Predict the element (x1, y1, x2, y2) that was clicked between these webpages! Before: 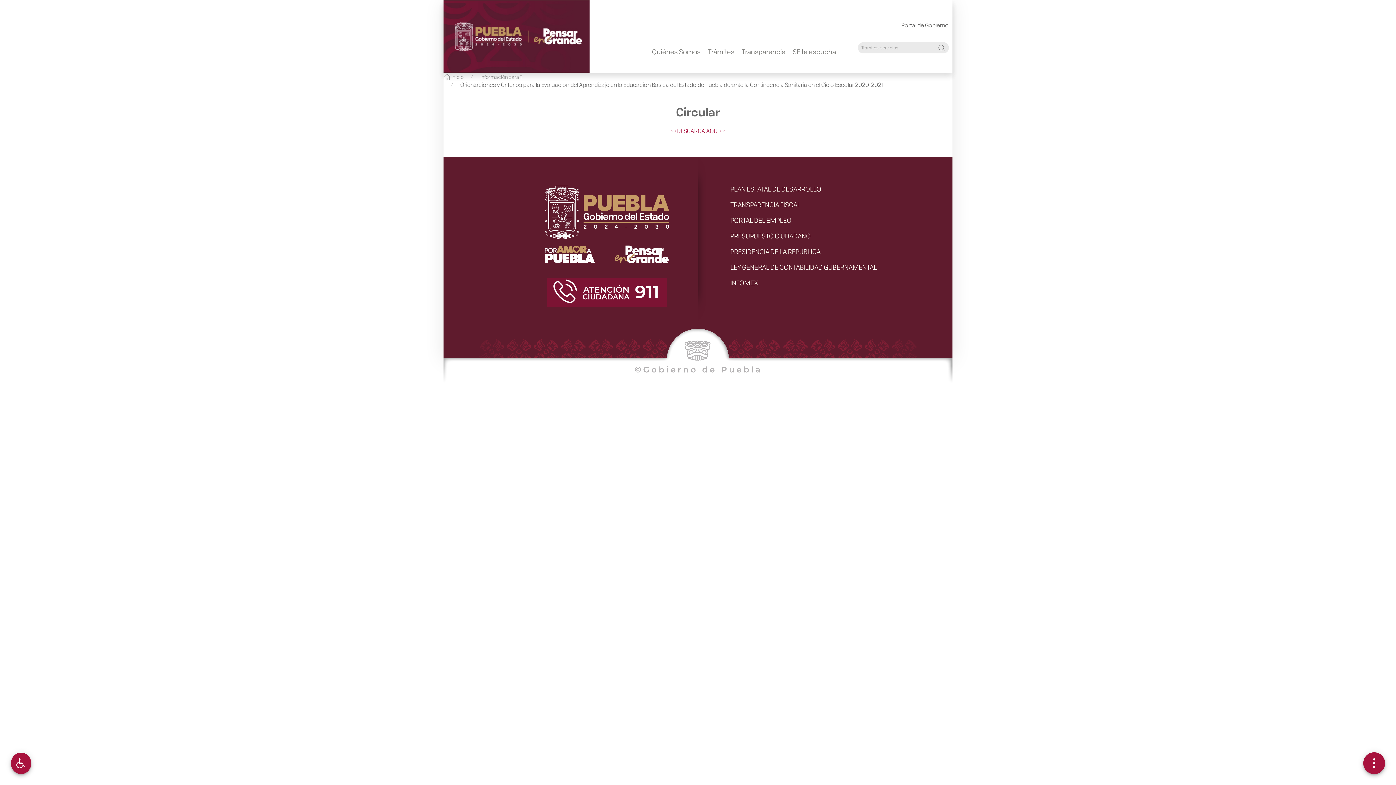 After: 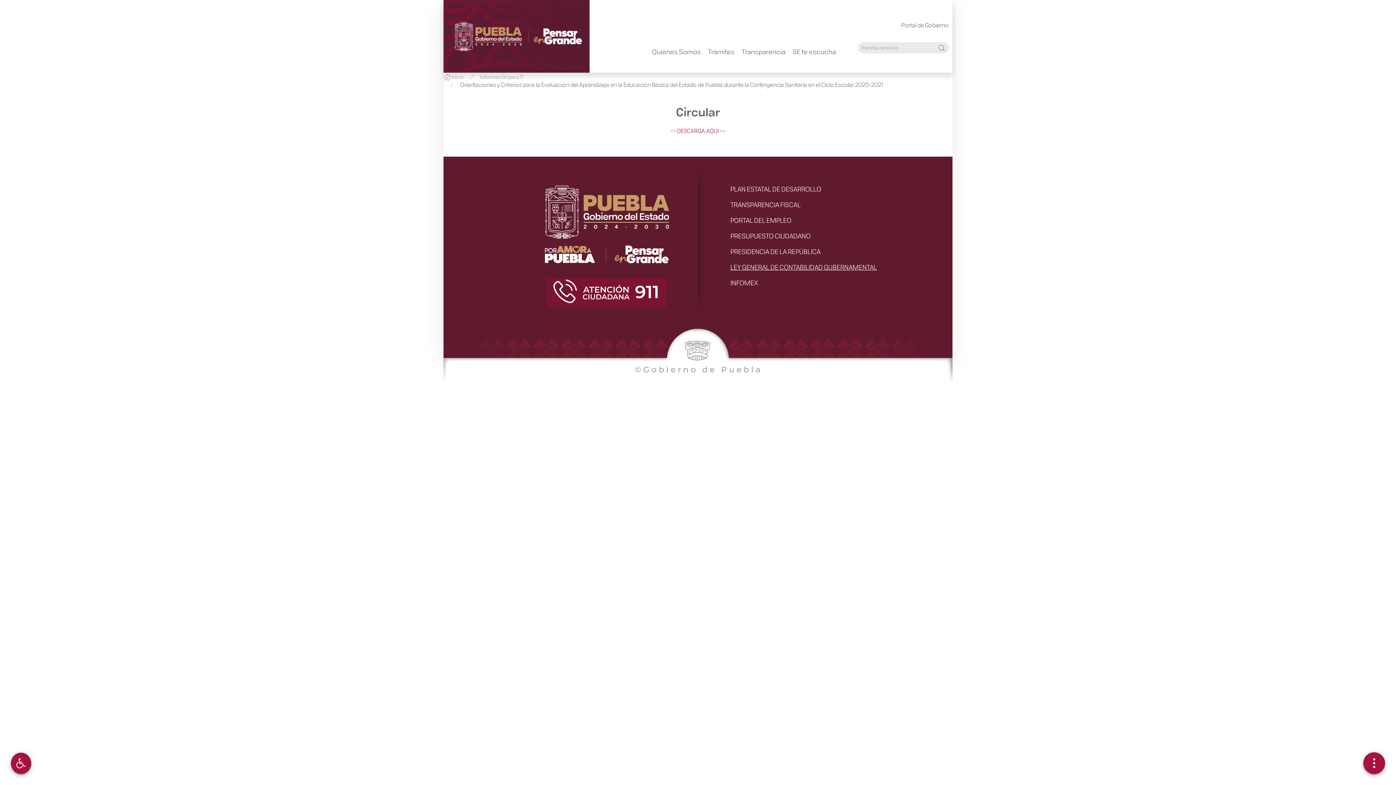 Action: label: LEY GENERAL DE CONTABILIDAD GUBERNAMENTAL bbox: (730, 262, 877, 271)